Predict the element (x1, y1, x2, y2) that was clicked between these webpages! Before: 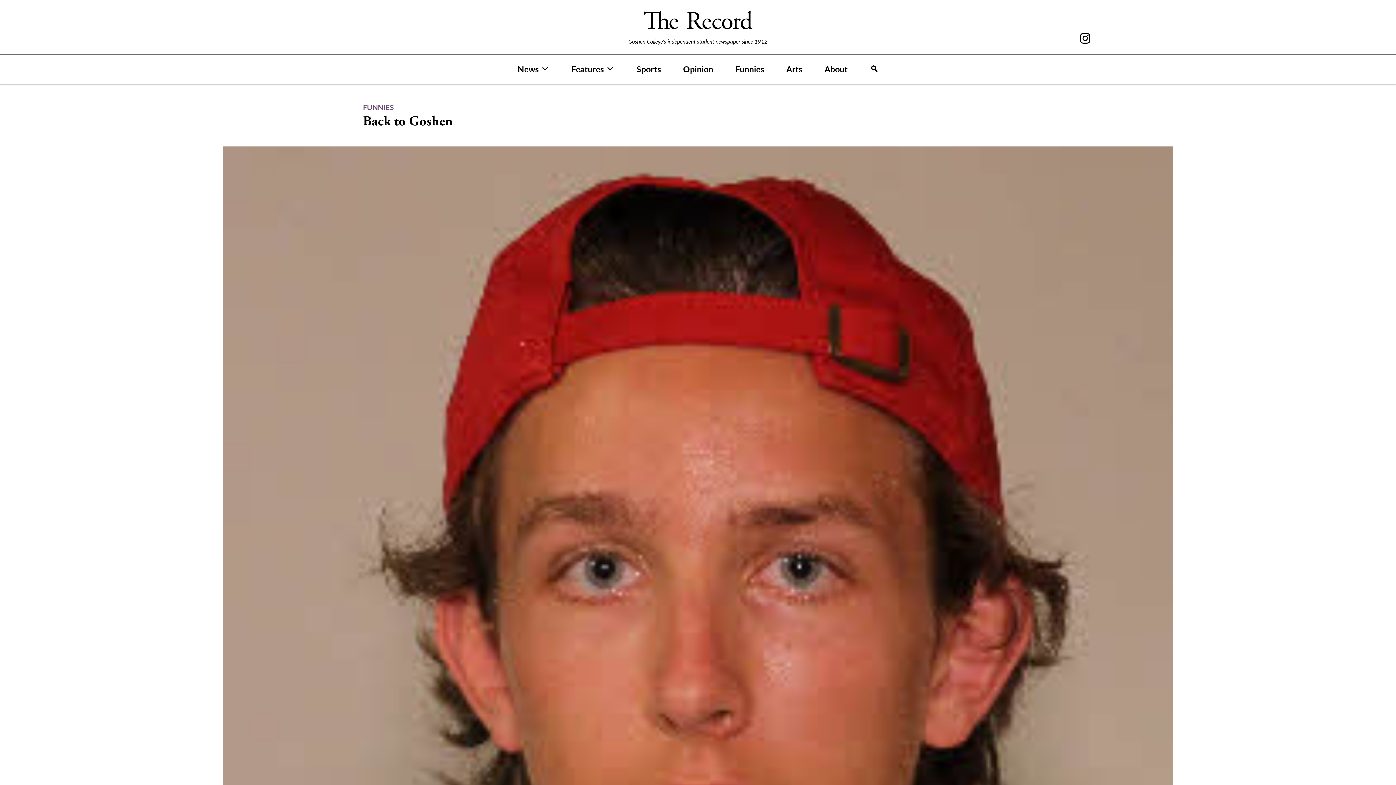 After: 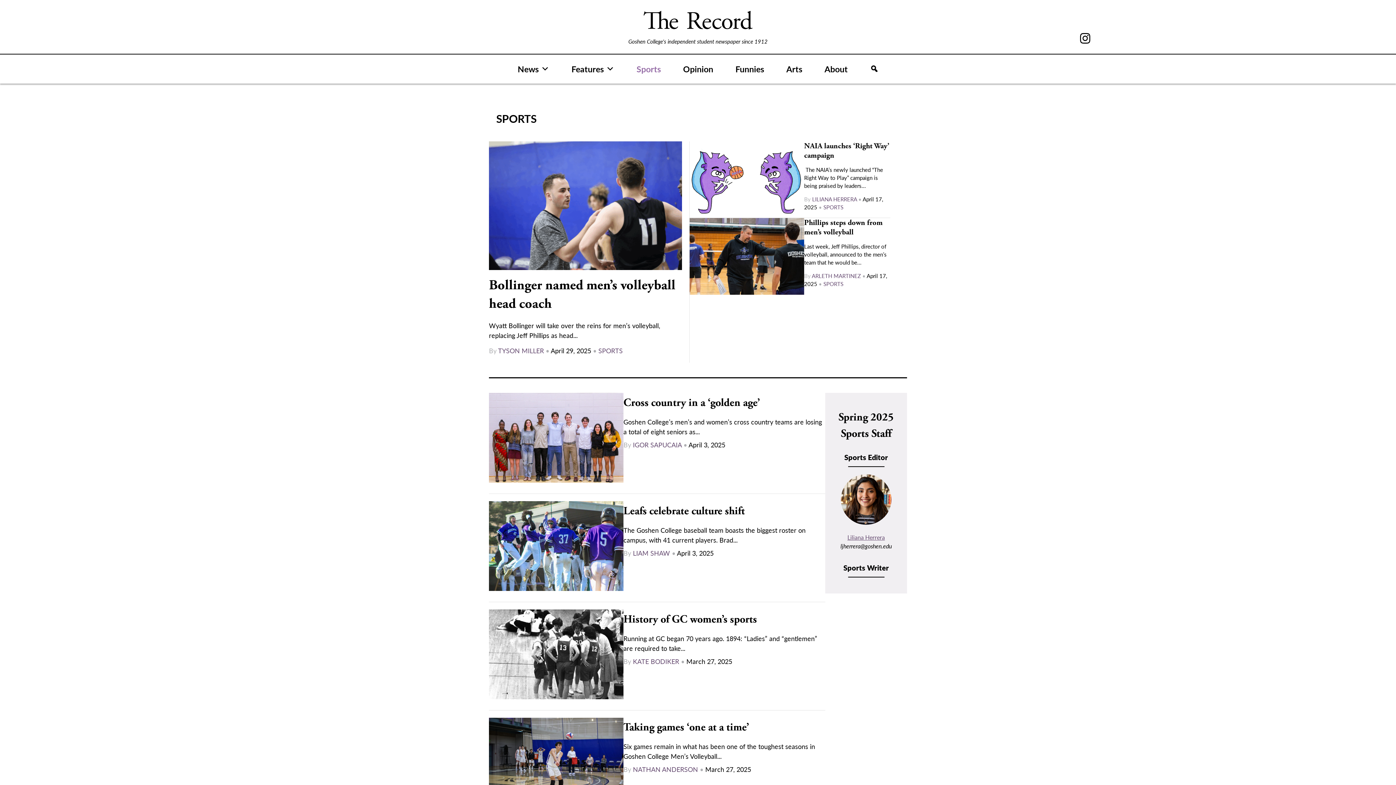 Action: label: Sports bbox: (625, 61, 672, 76)